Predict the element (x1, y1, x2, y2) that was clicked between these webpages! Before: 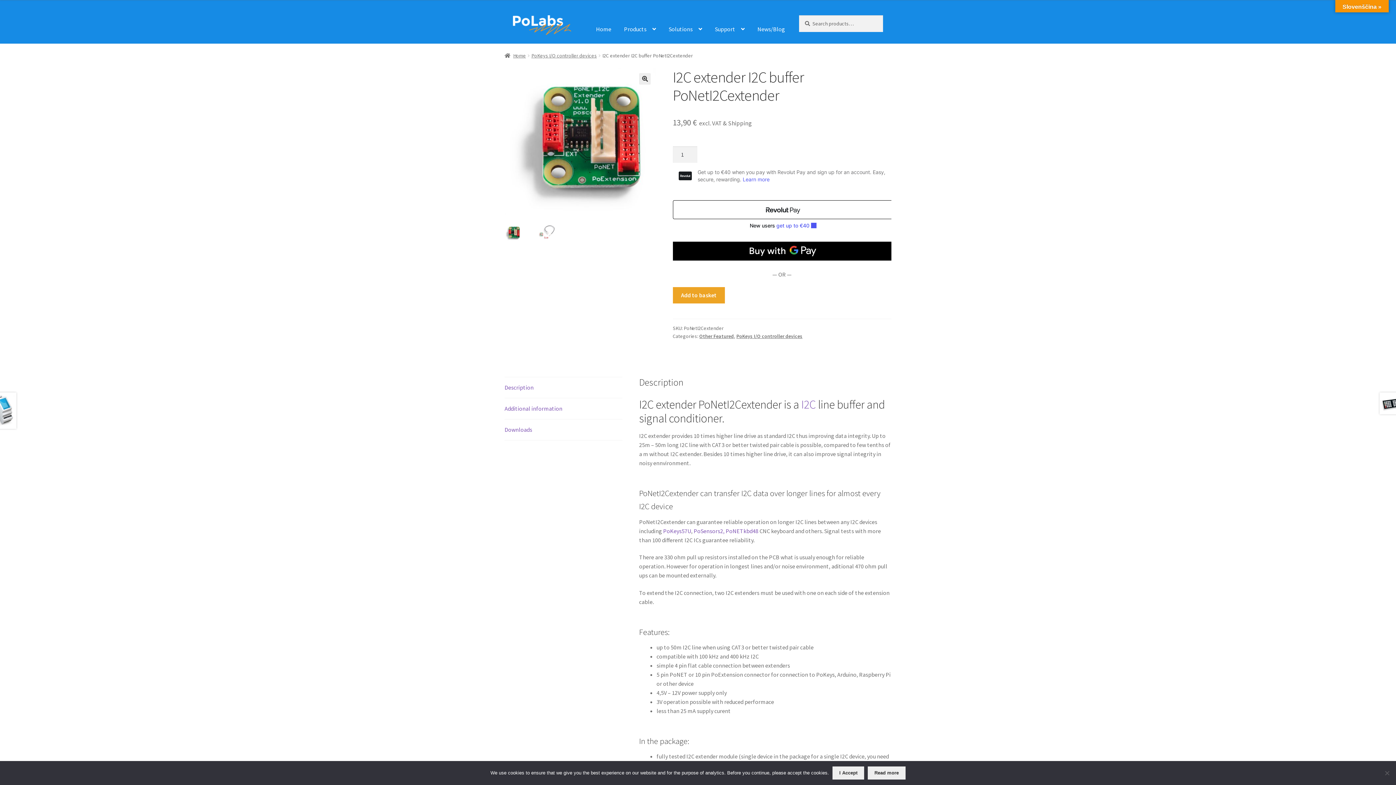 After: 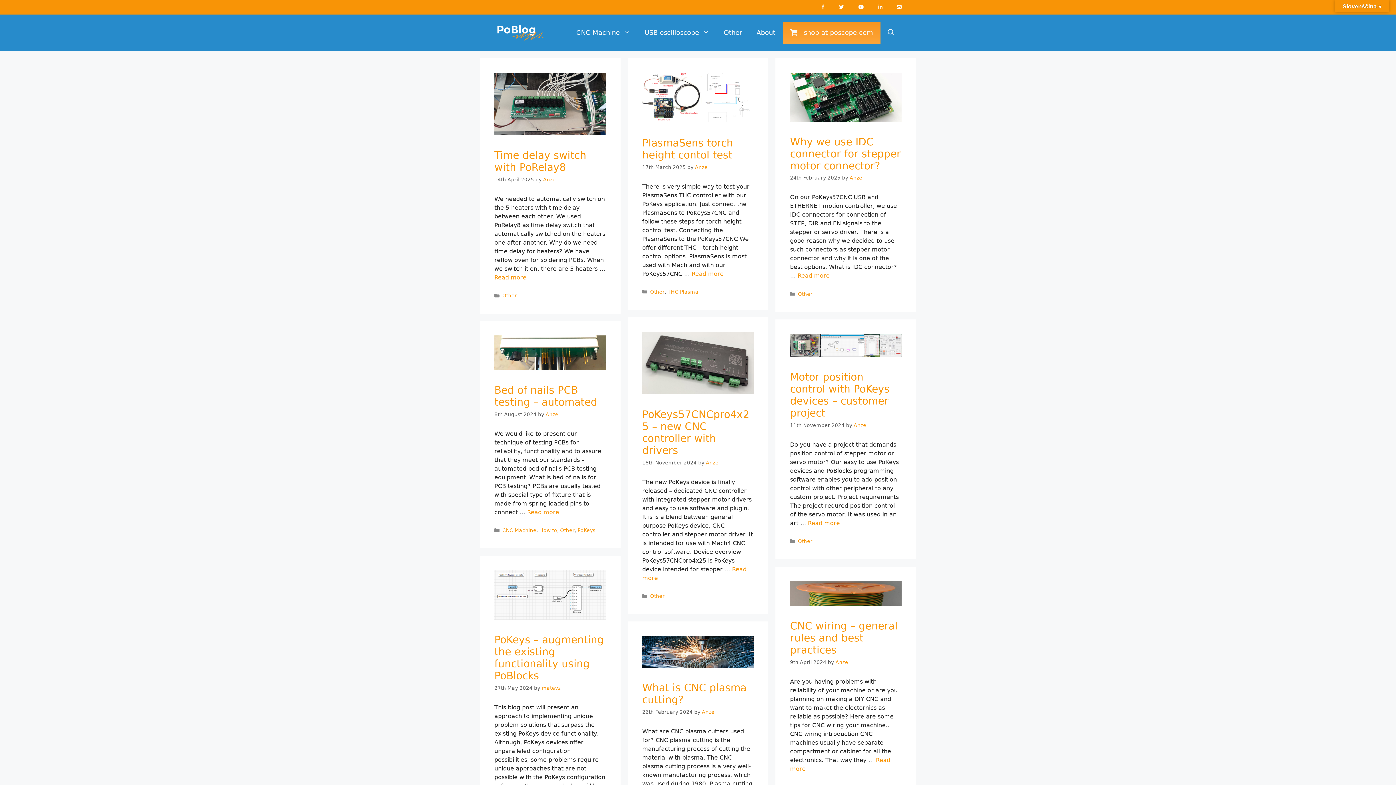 Action: bbox: (751, 15, 791, 43) label: News/Blog